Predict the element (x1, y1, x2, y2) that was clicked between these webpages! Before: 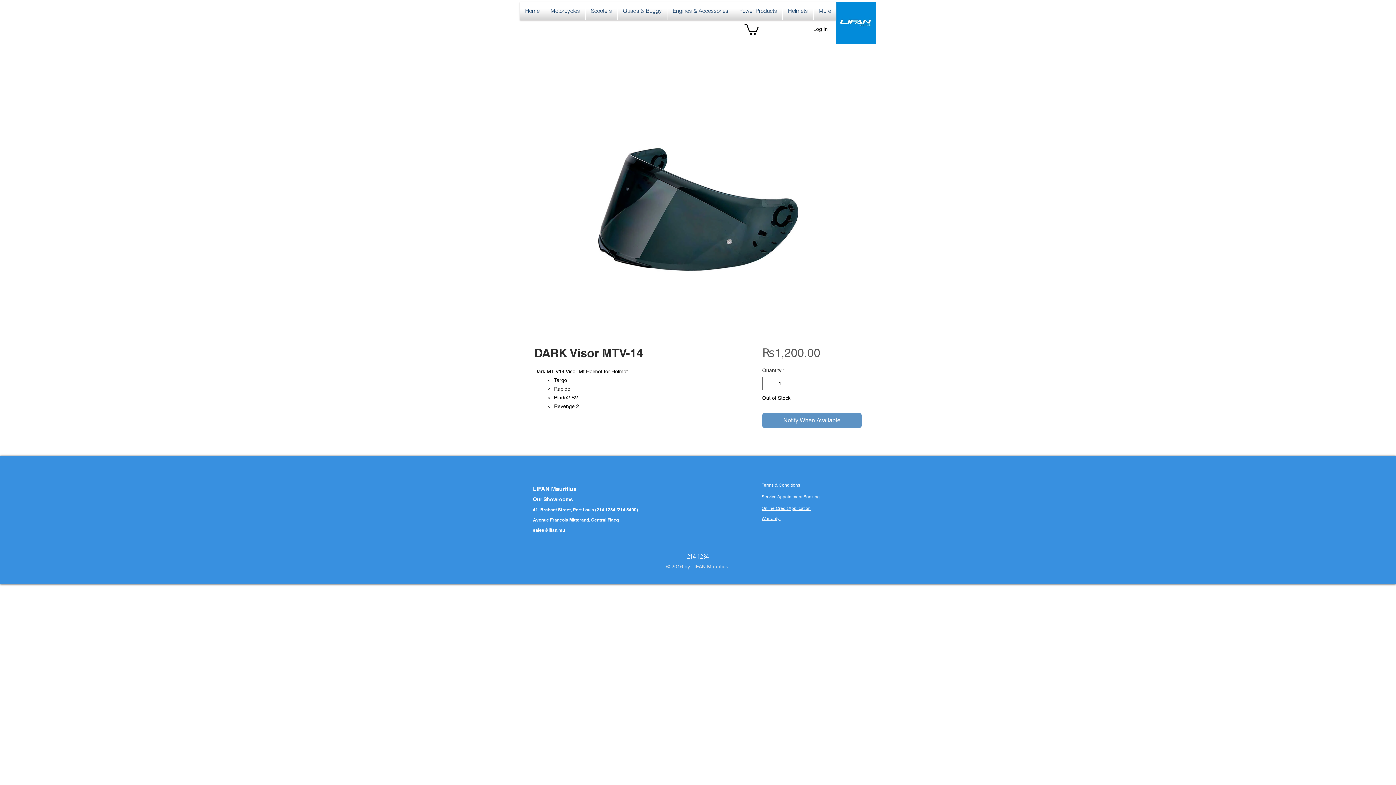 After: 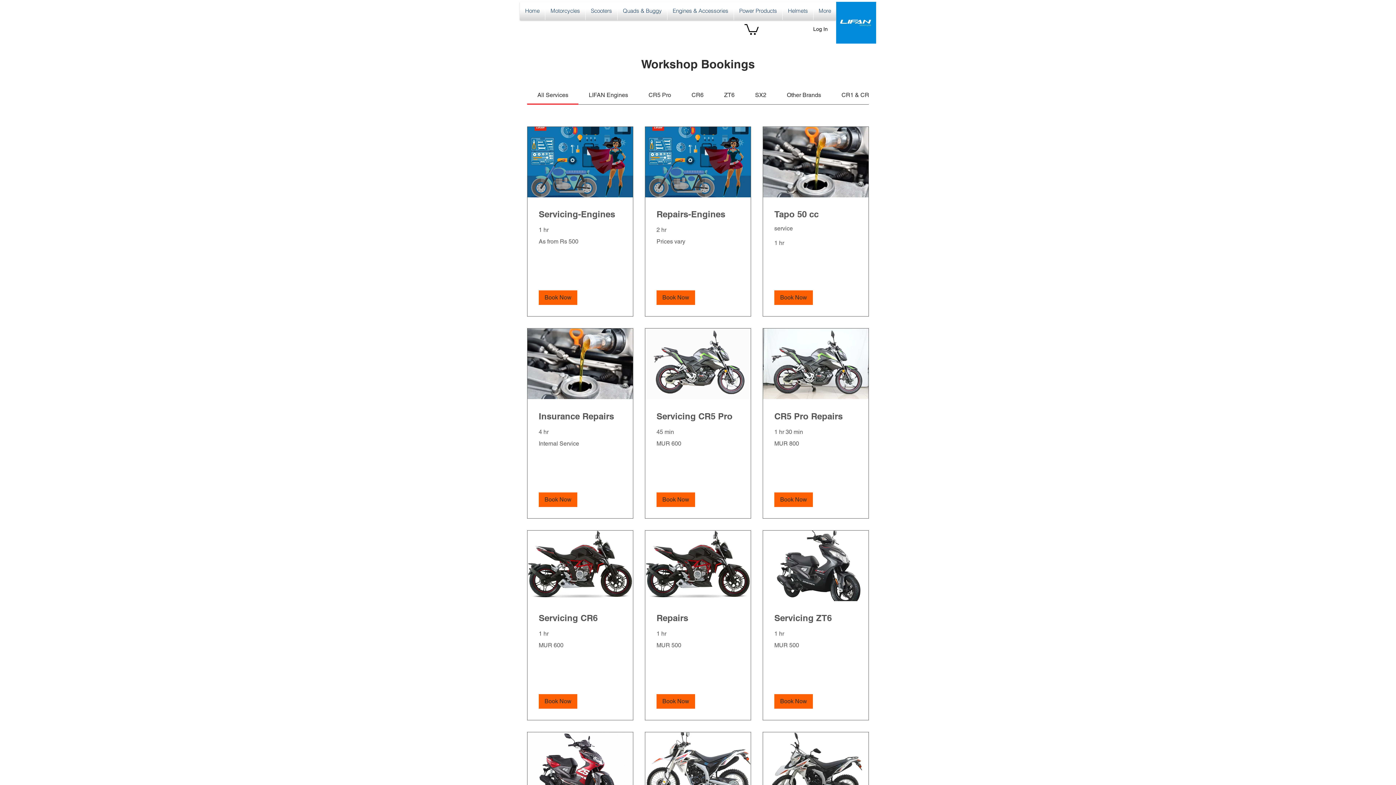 Action: label: Service Appointment Booking bbox: (761, 494, 820, 499)